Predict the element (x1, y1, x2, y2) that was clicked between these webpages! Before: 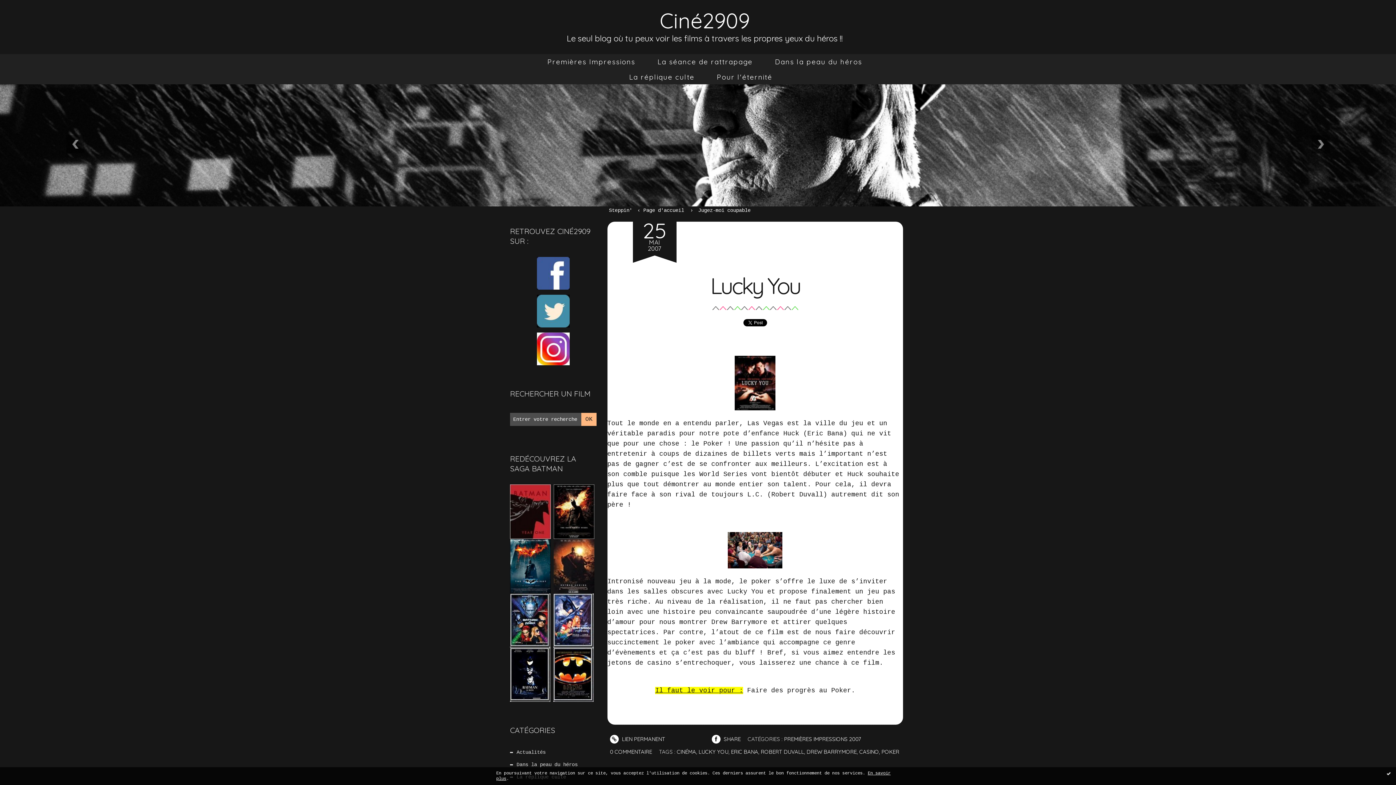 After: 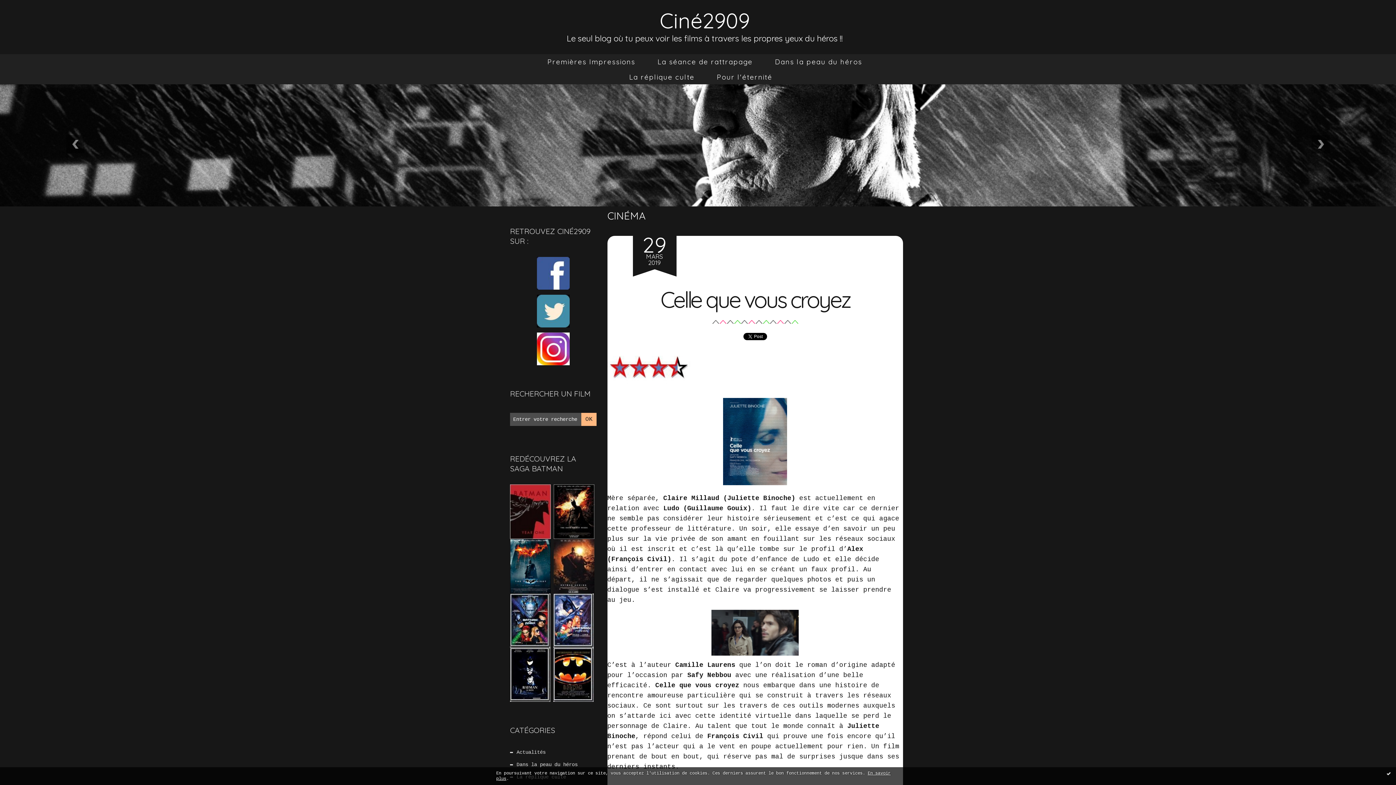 Action: label: CINÉMA bbox: (676, 748, 696, 755)